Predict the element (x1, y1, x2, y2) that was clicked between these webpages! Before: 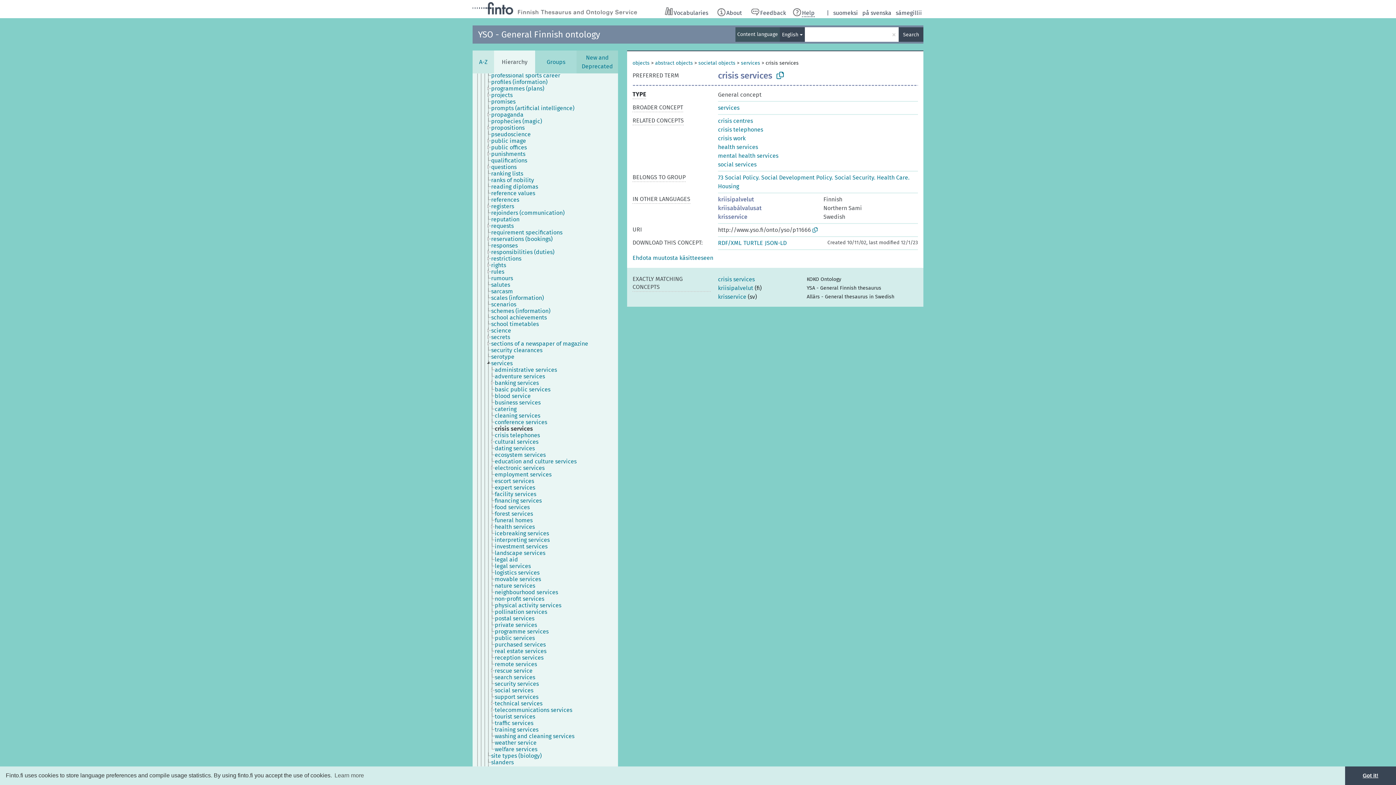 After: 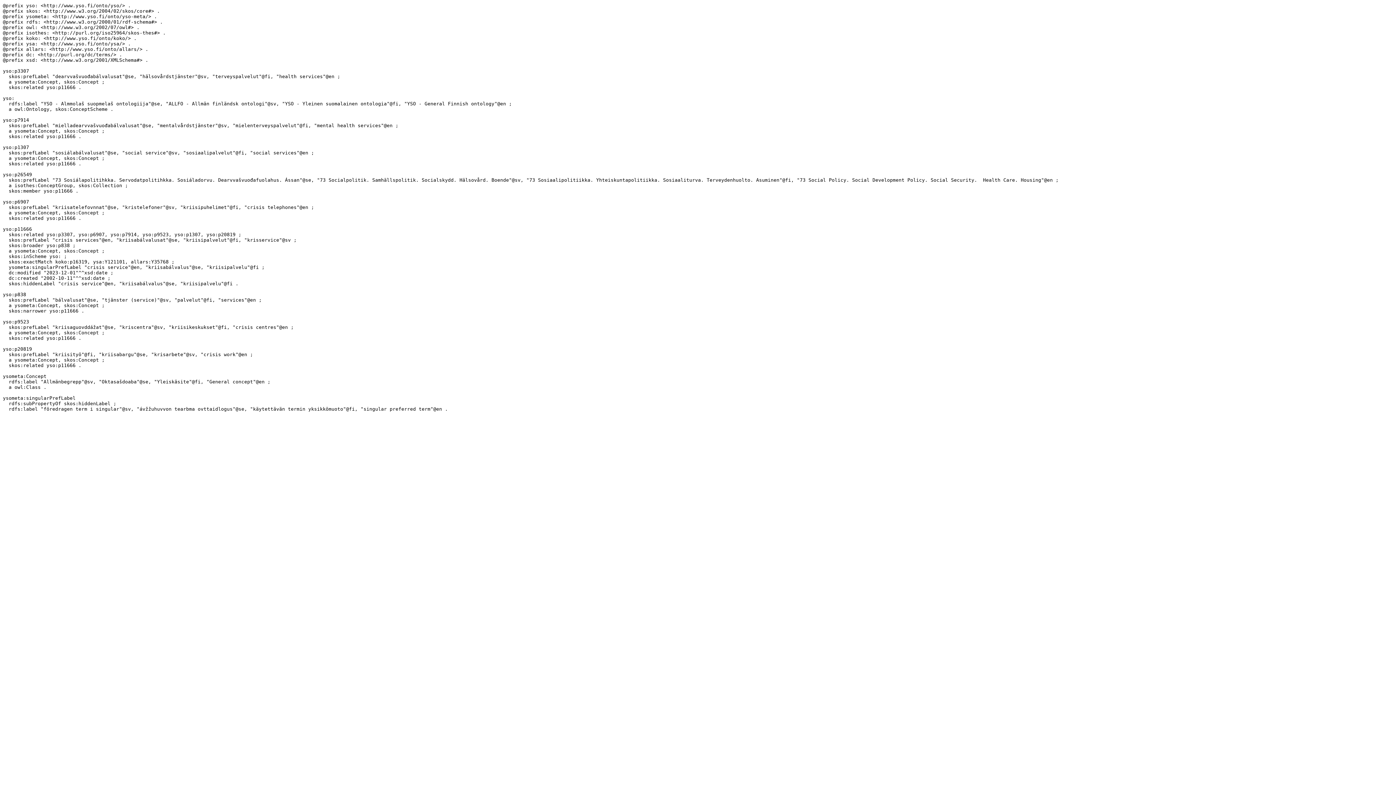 Action: bbox: (743, 239, 763, 246) label: TURTLE